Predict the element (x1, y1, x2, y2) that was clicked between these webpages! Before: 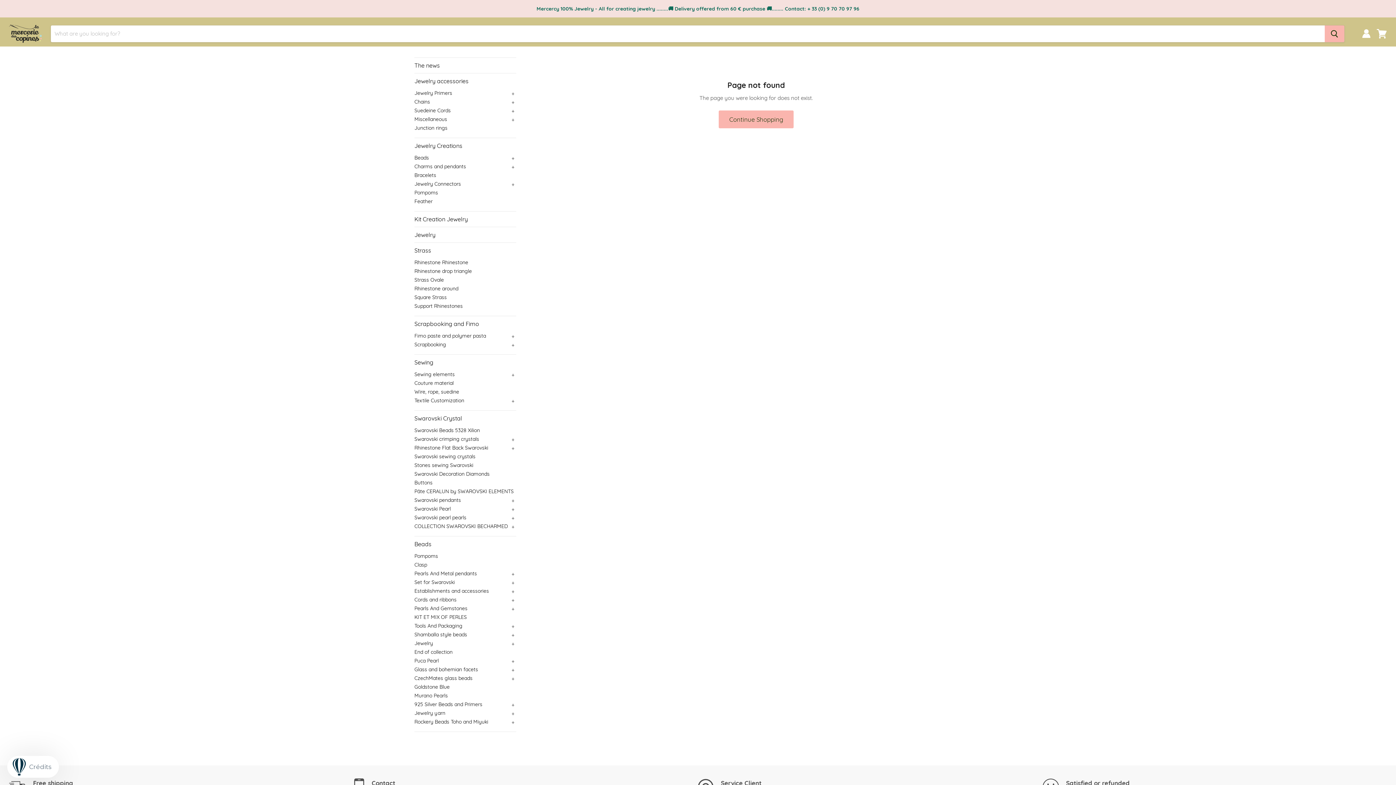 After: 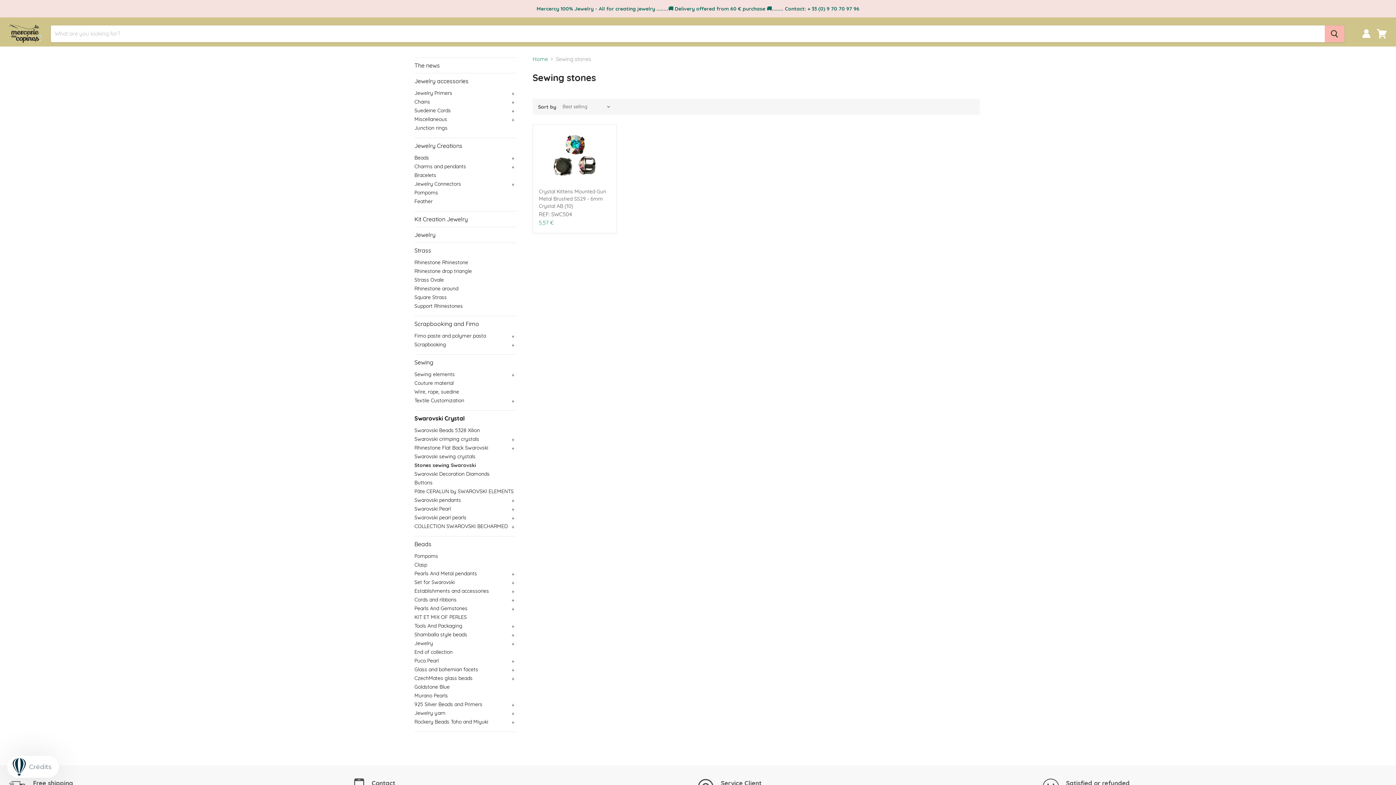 Action: label: Stones sewing Swarovski bbox: (414, 461, 516, 469)